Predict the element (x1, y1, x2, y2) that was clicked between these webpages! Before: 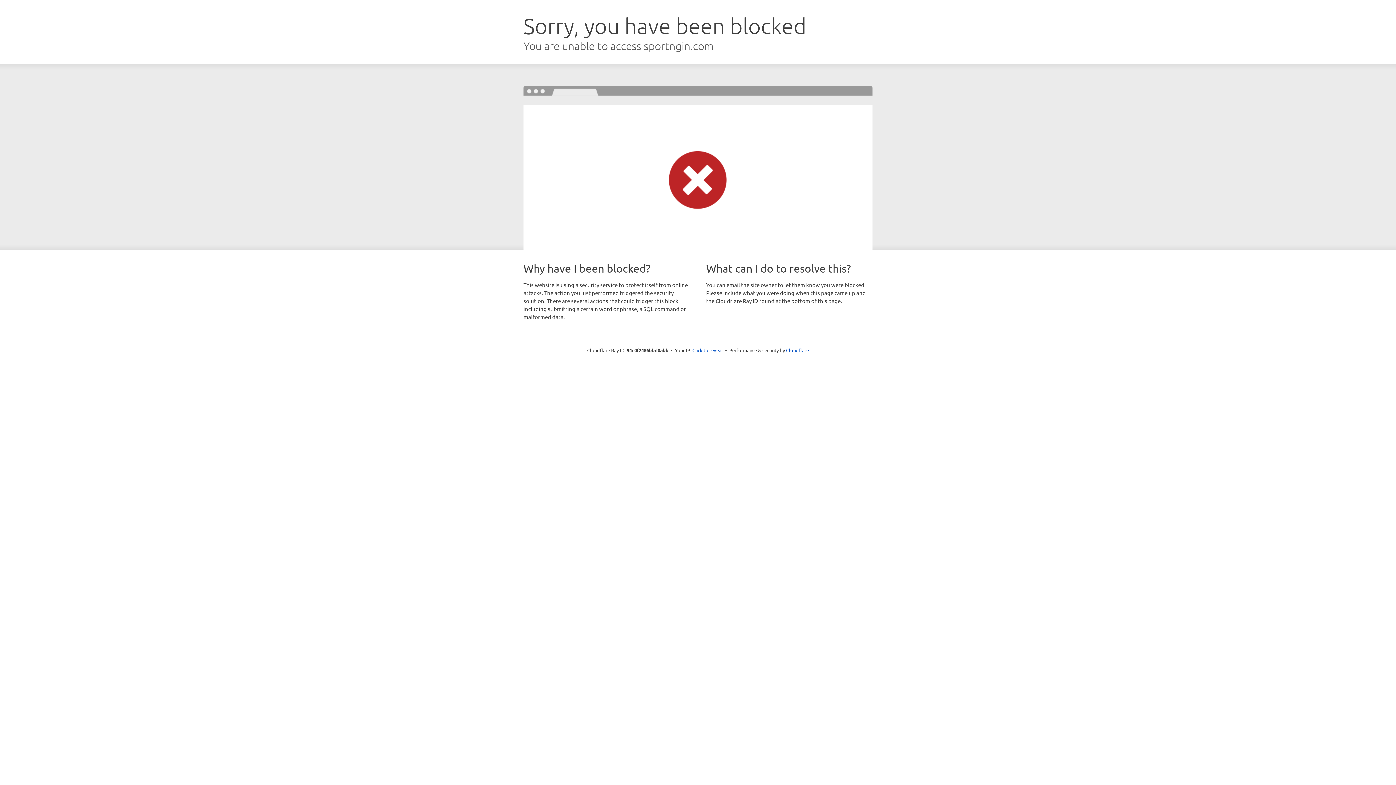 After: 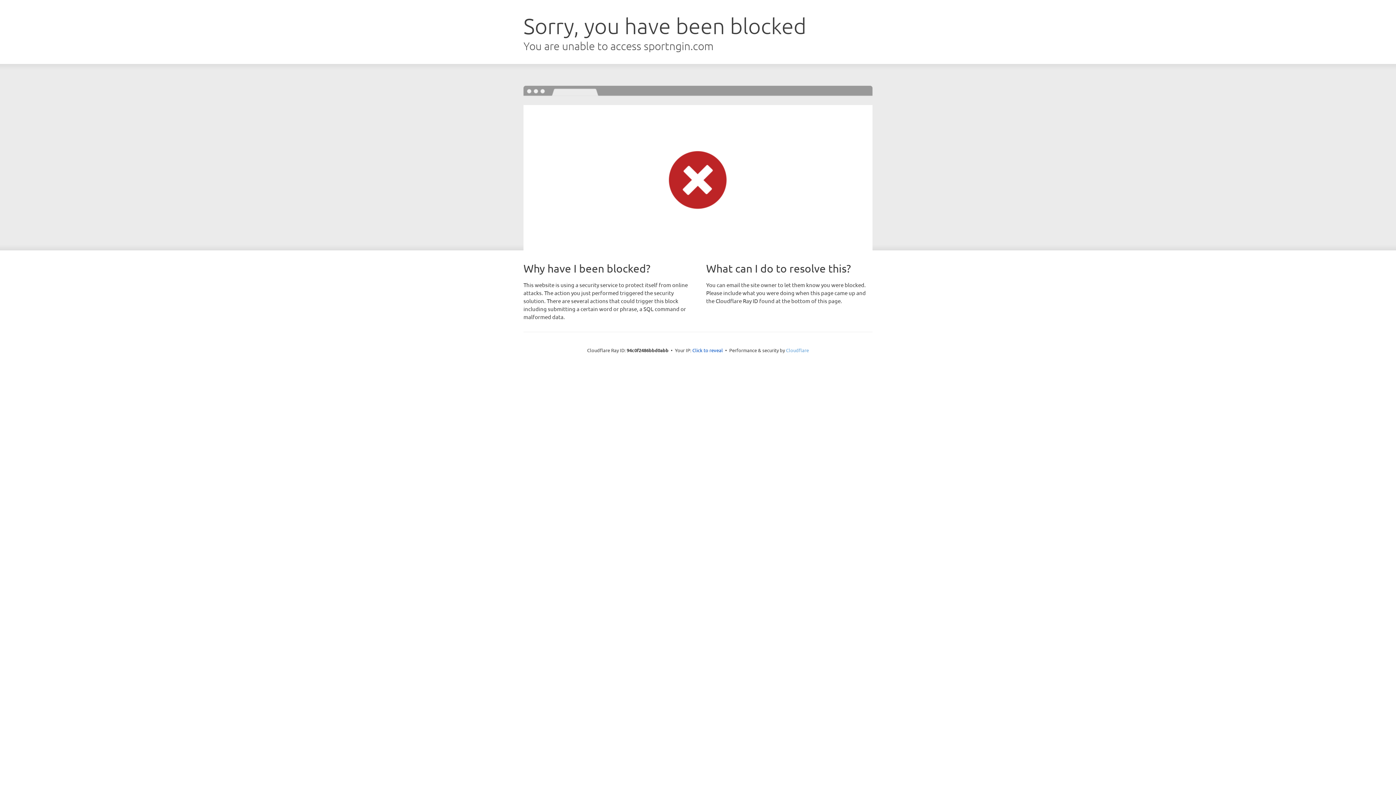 Action: label: Cloudflare bbox: (786, 347, 809, 353)